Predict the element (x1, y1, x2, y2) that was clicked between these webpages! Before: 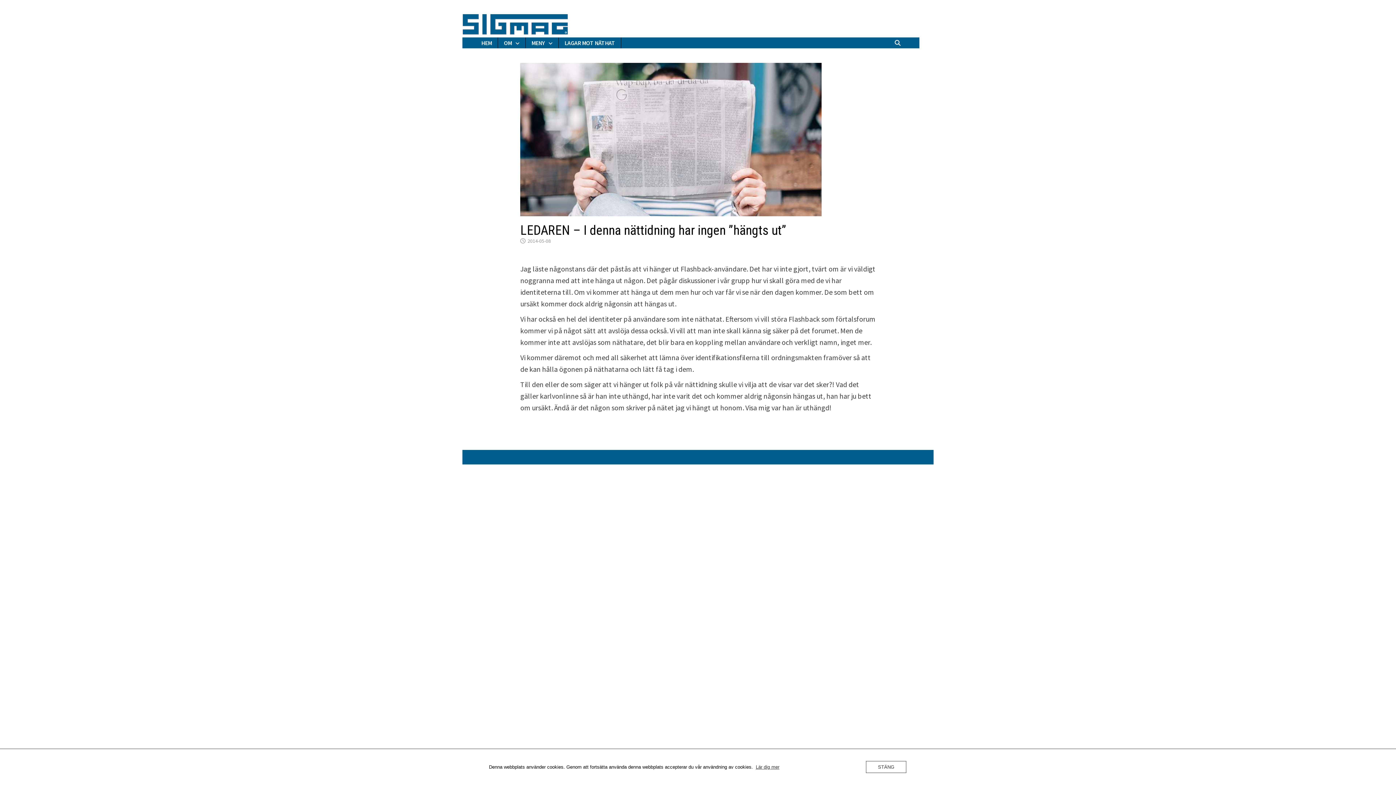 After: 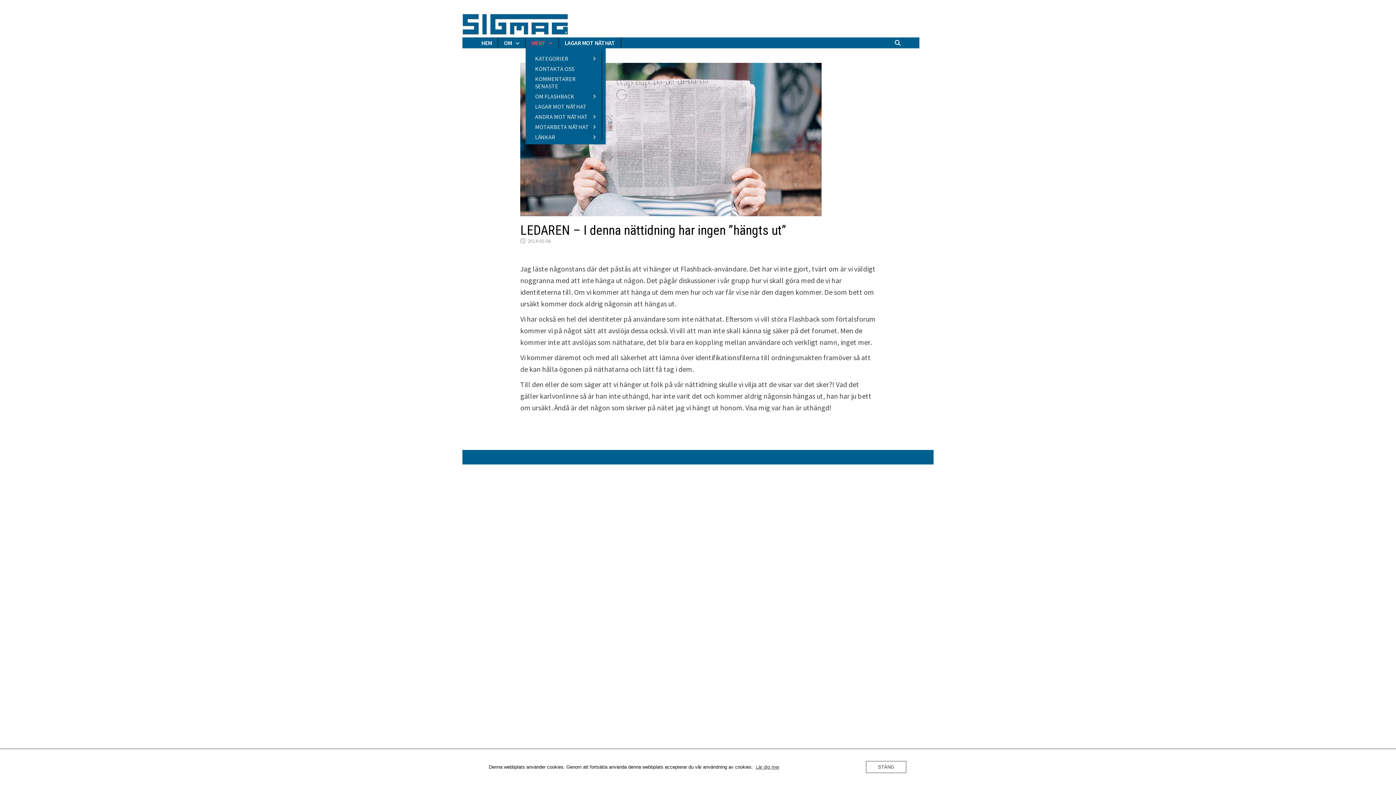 Action: bbox: (525, 37, 558, 48) label: MENY